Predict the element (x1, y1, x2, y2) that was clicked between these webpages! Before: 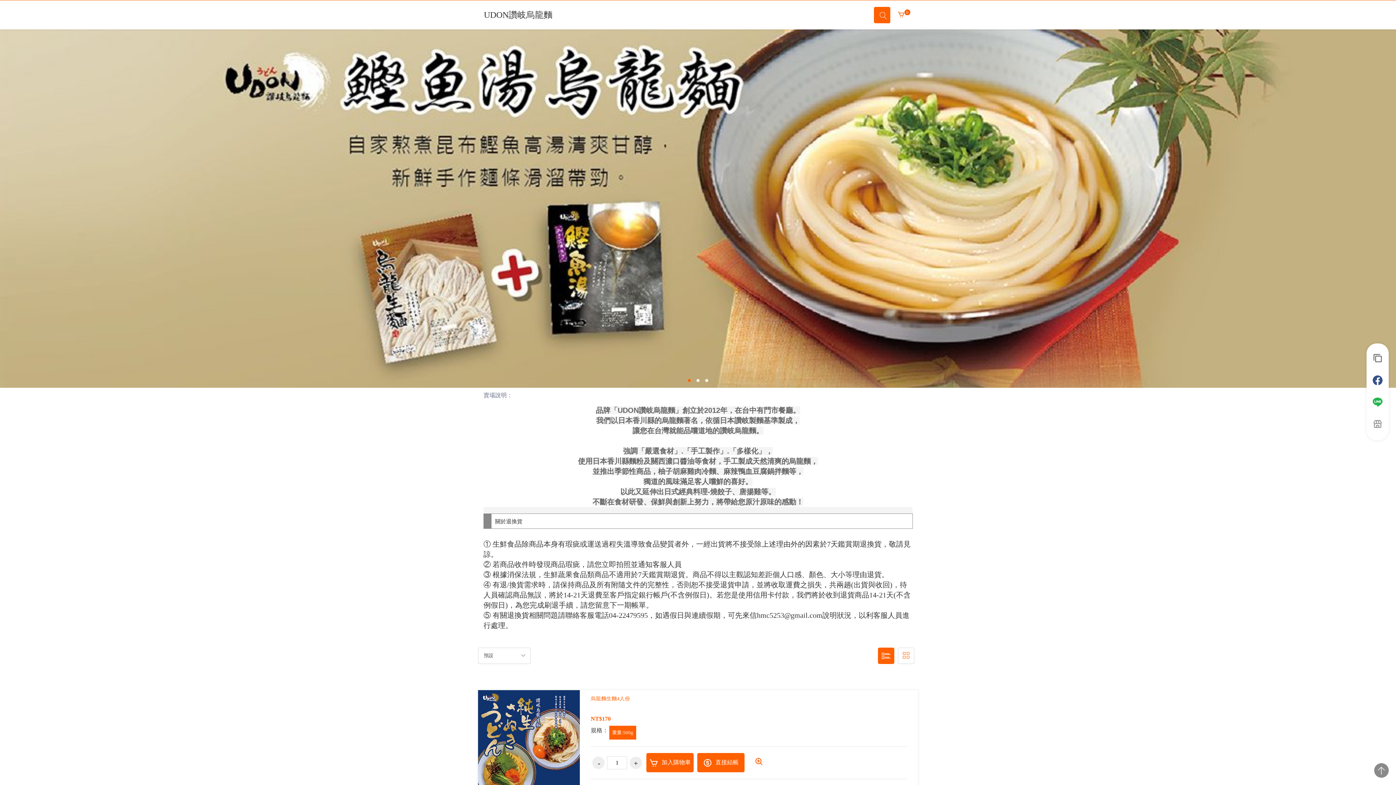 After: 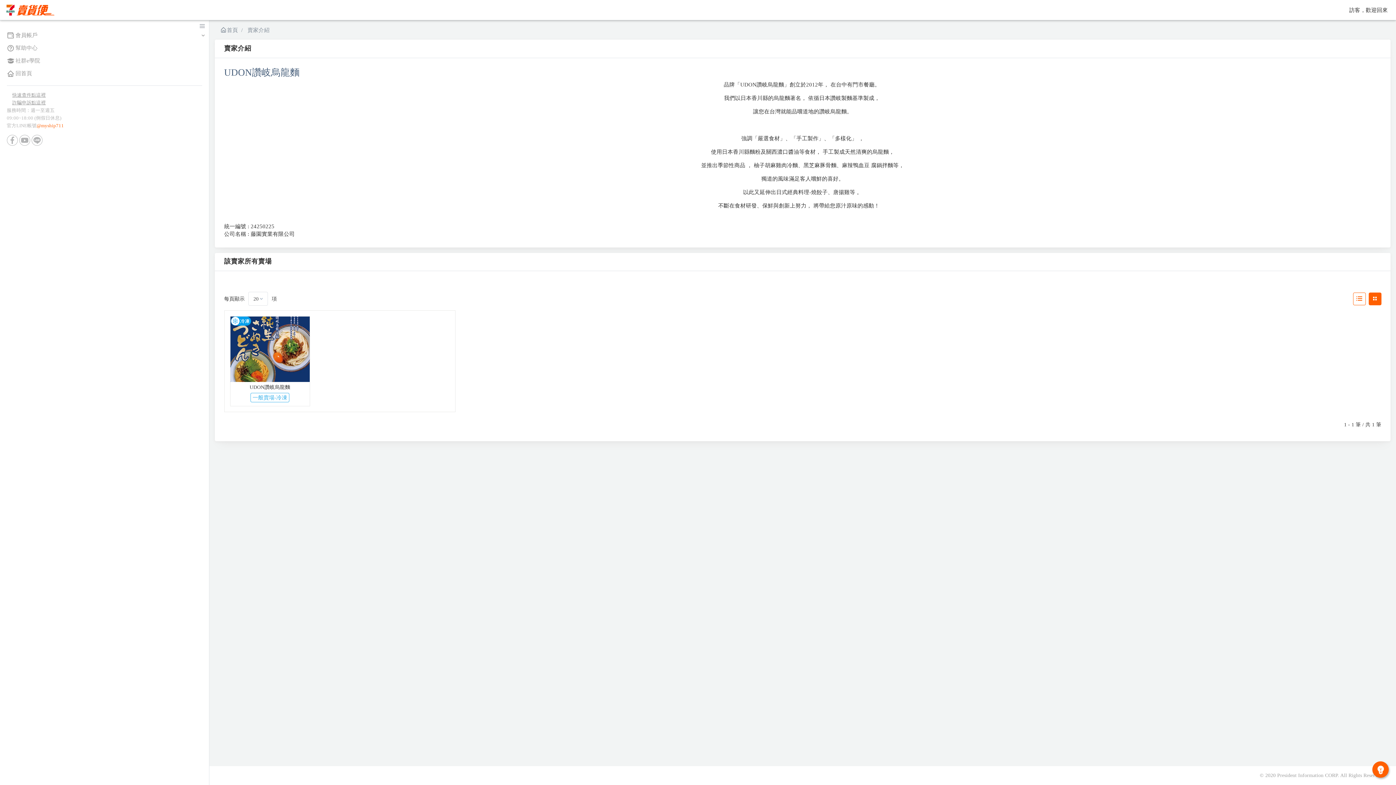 Action: bbox: (1366, 423, 1389, 429)